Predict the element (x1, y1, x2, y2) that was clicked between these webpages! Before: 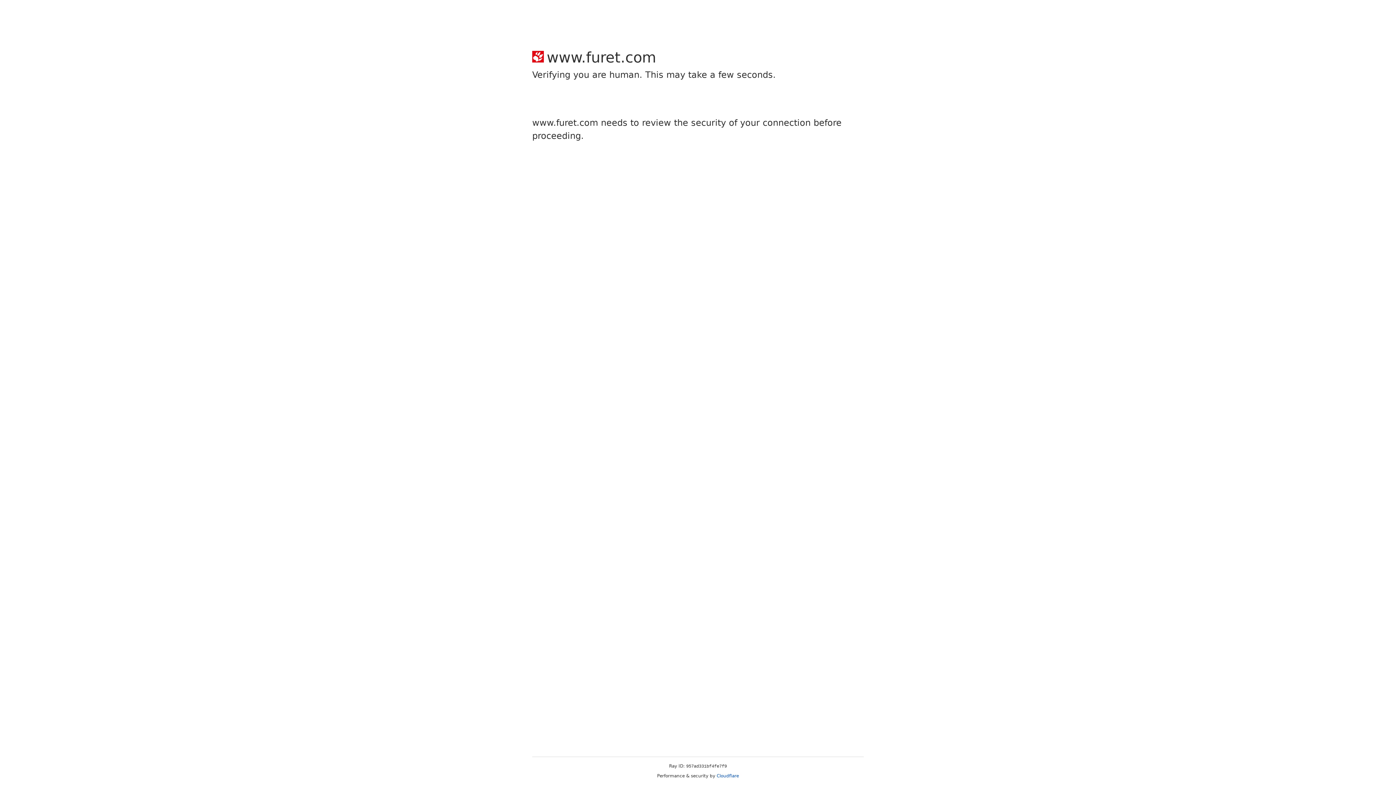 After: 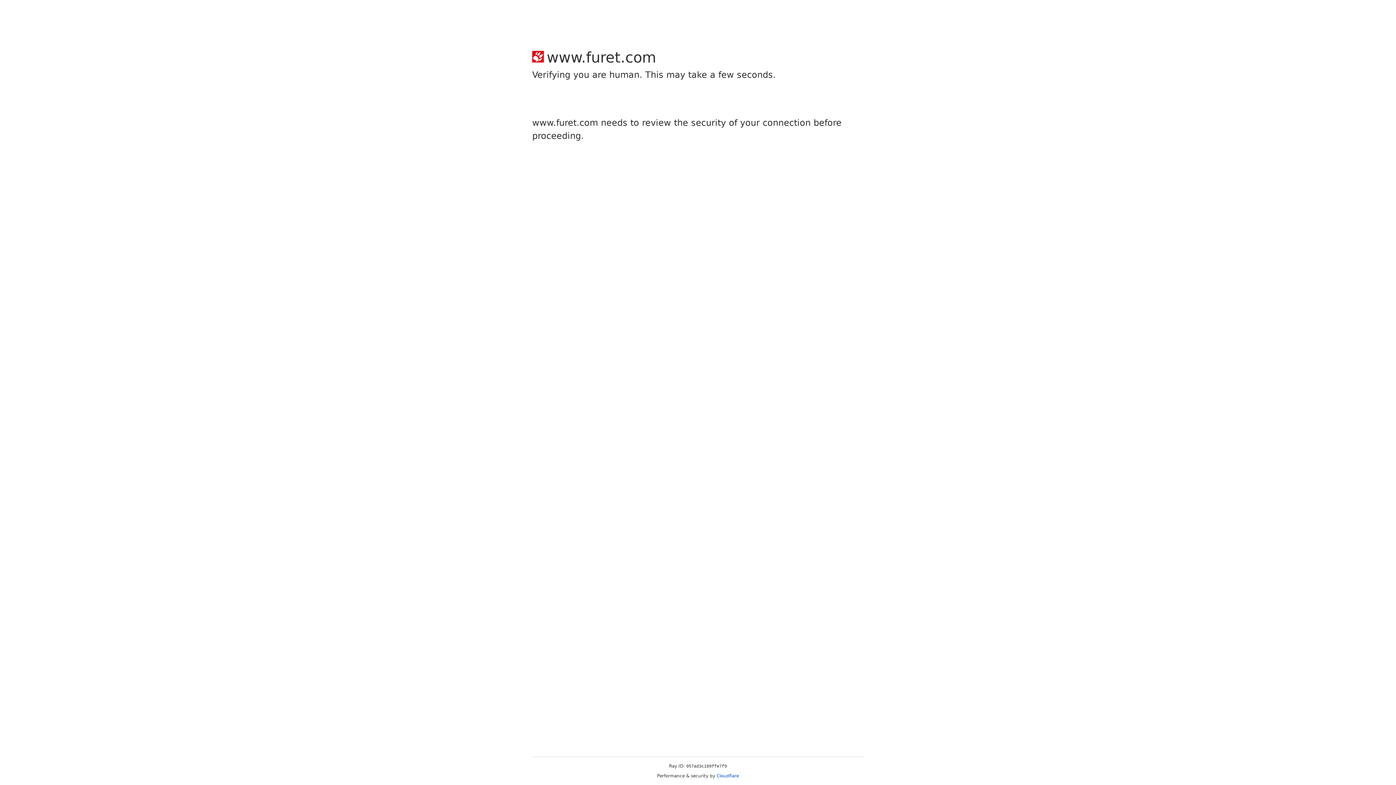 Action: label: Cloudflare bbox: (716, 773, 739, 778)